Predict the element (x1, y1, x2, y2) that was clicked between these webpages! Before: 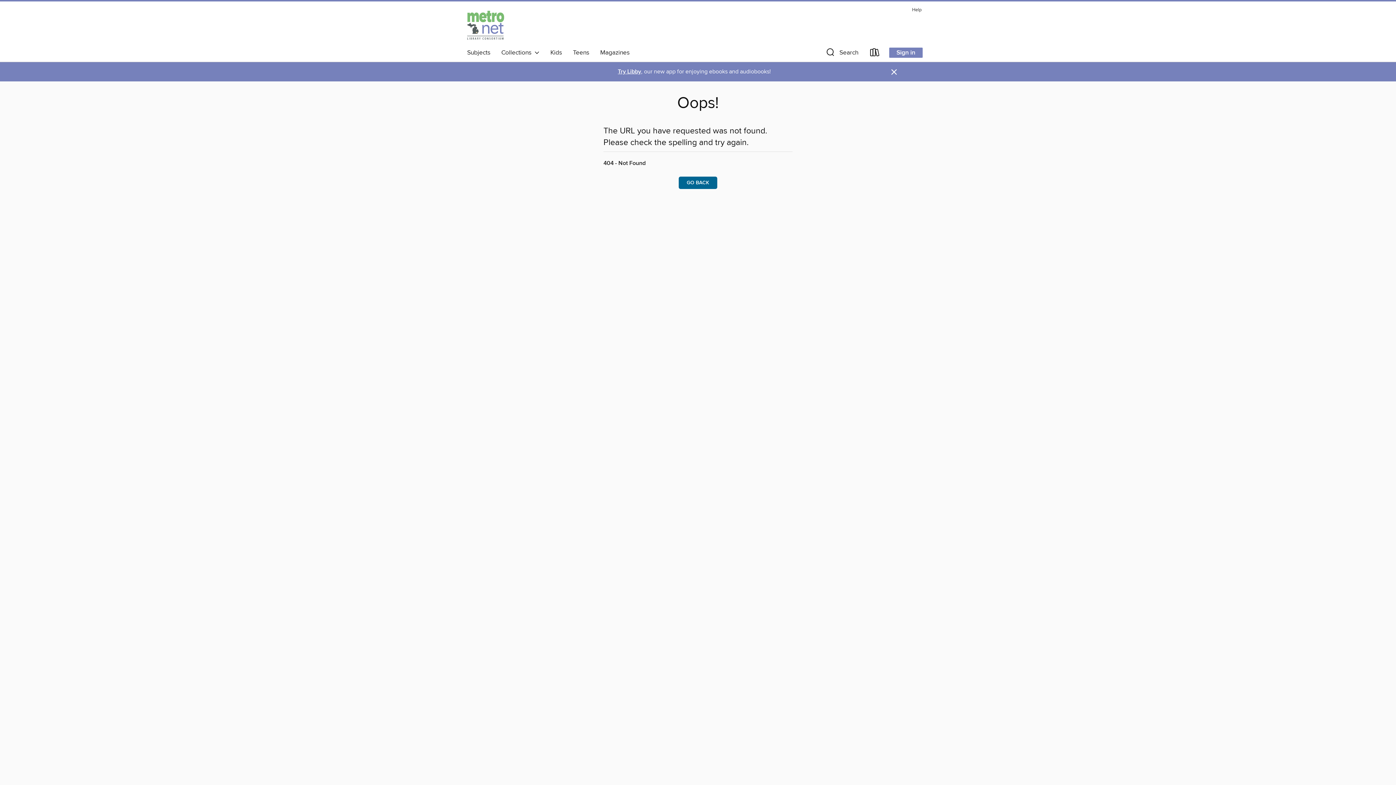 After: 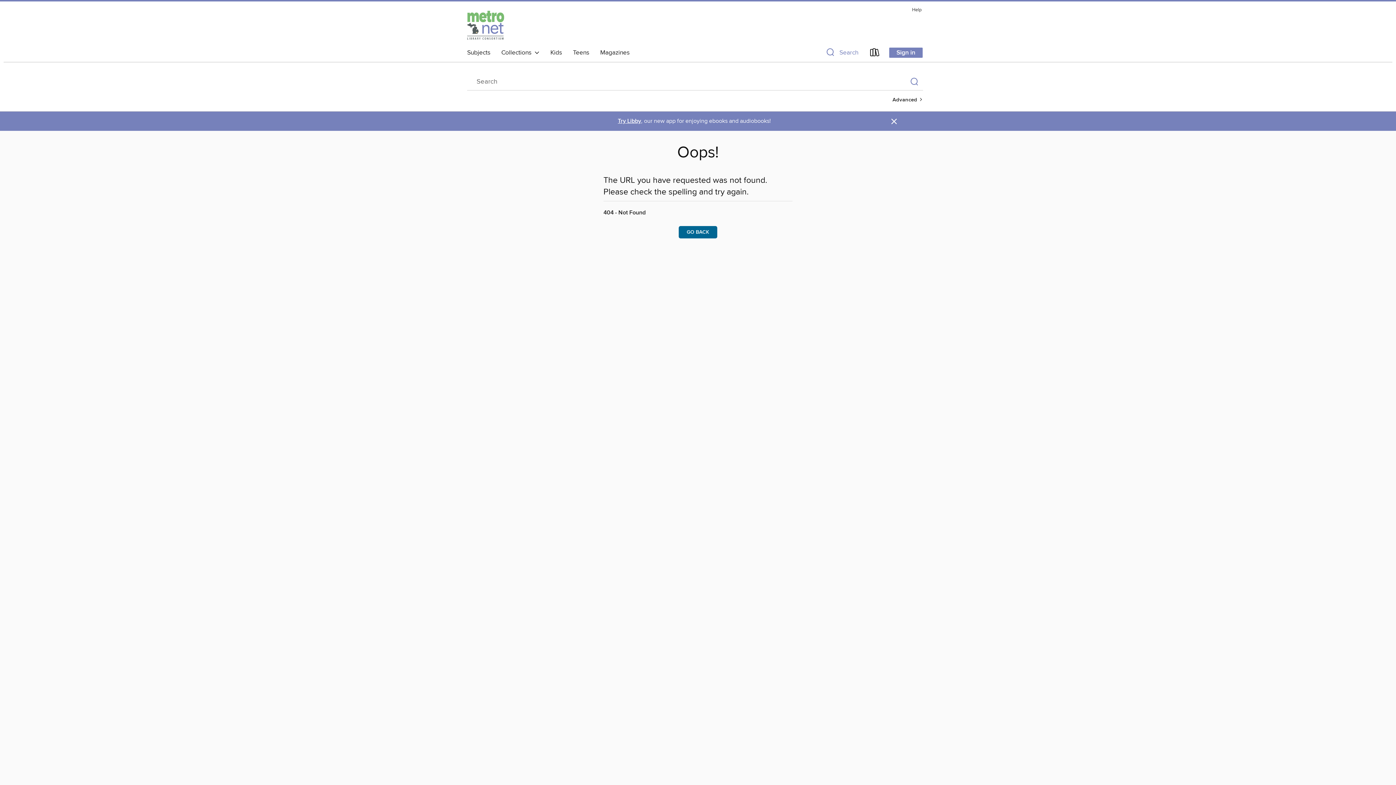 Action: label: Search bbox: (819, 46, 864, 61)